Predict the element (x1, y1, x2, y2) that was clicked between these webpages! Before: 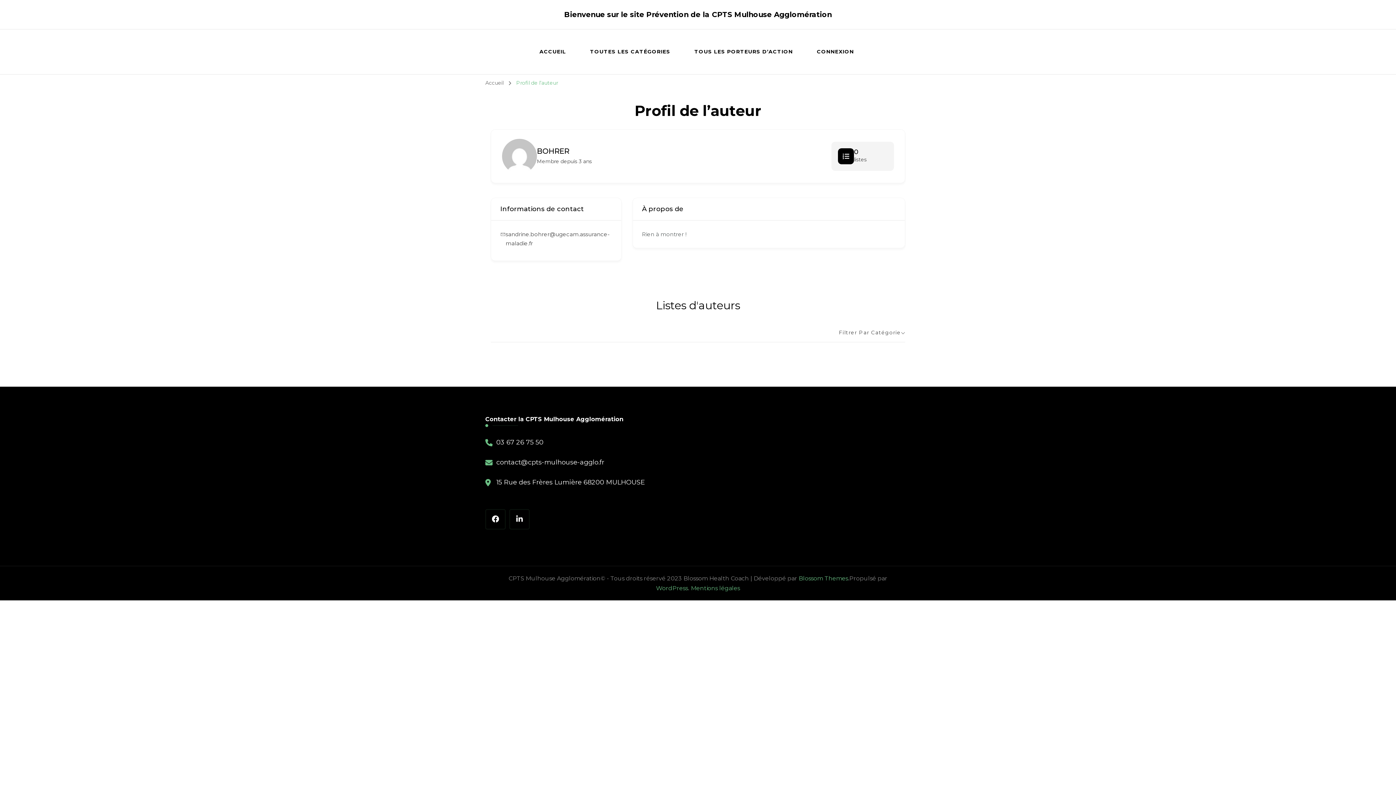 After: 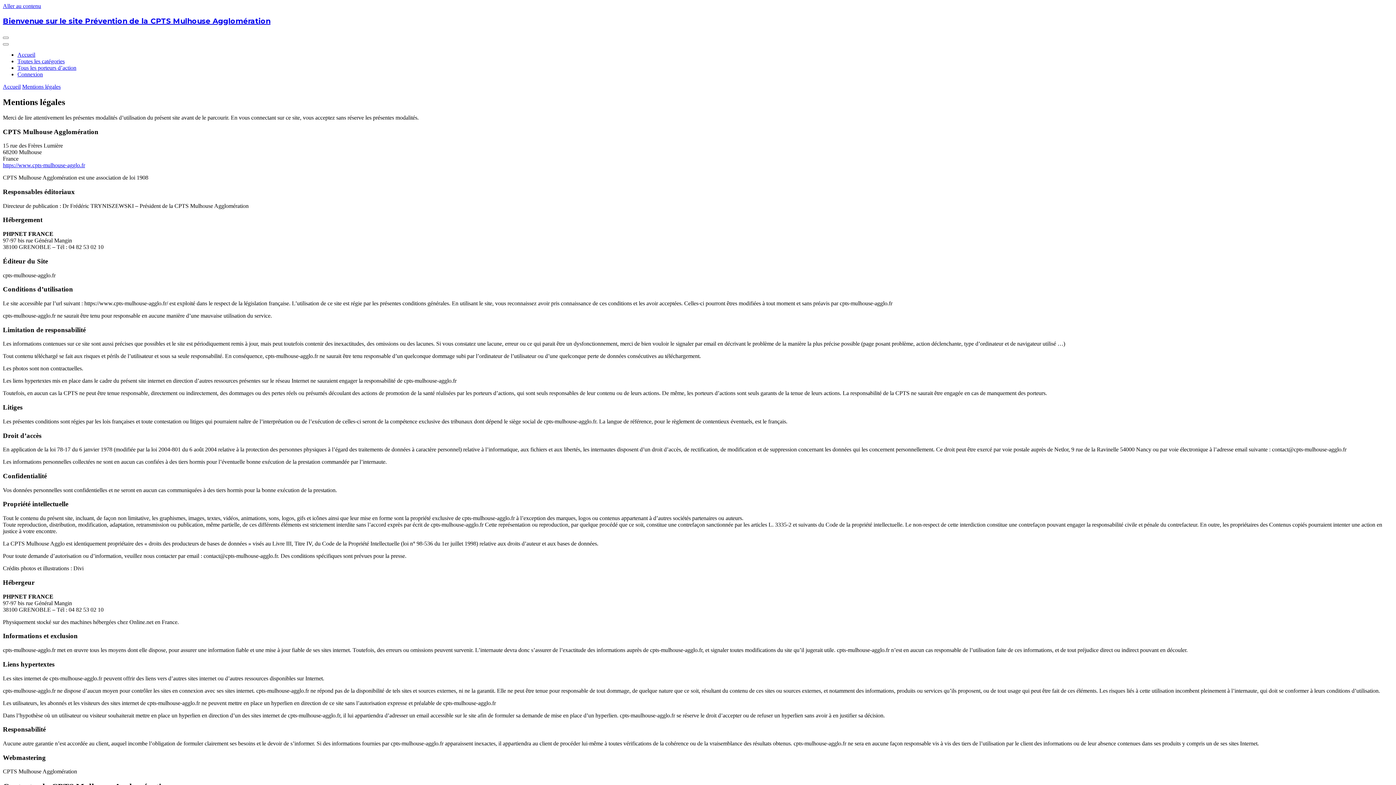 Action: bbox: (691, 584, 740, 591) label: Mentions légales